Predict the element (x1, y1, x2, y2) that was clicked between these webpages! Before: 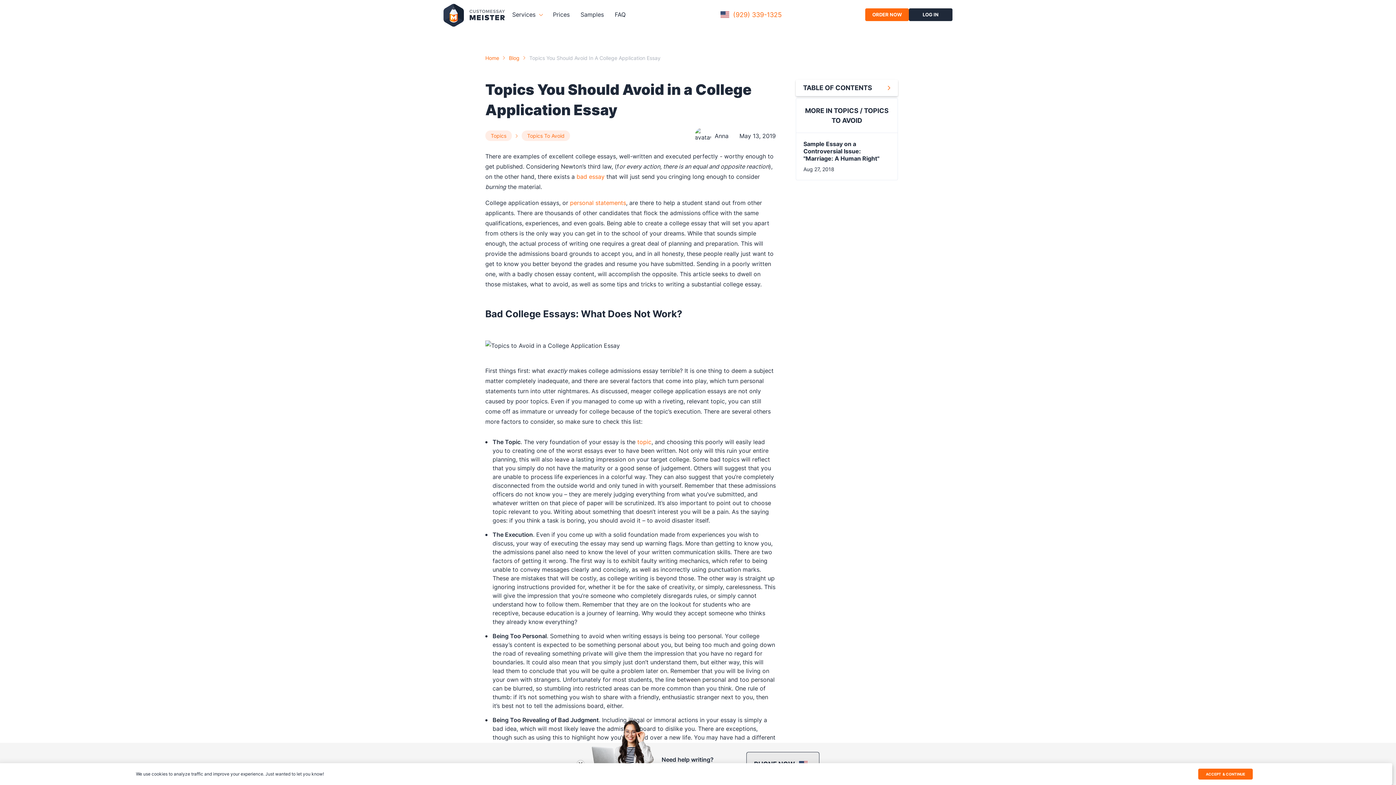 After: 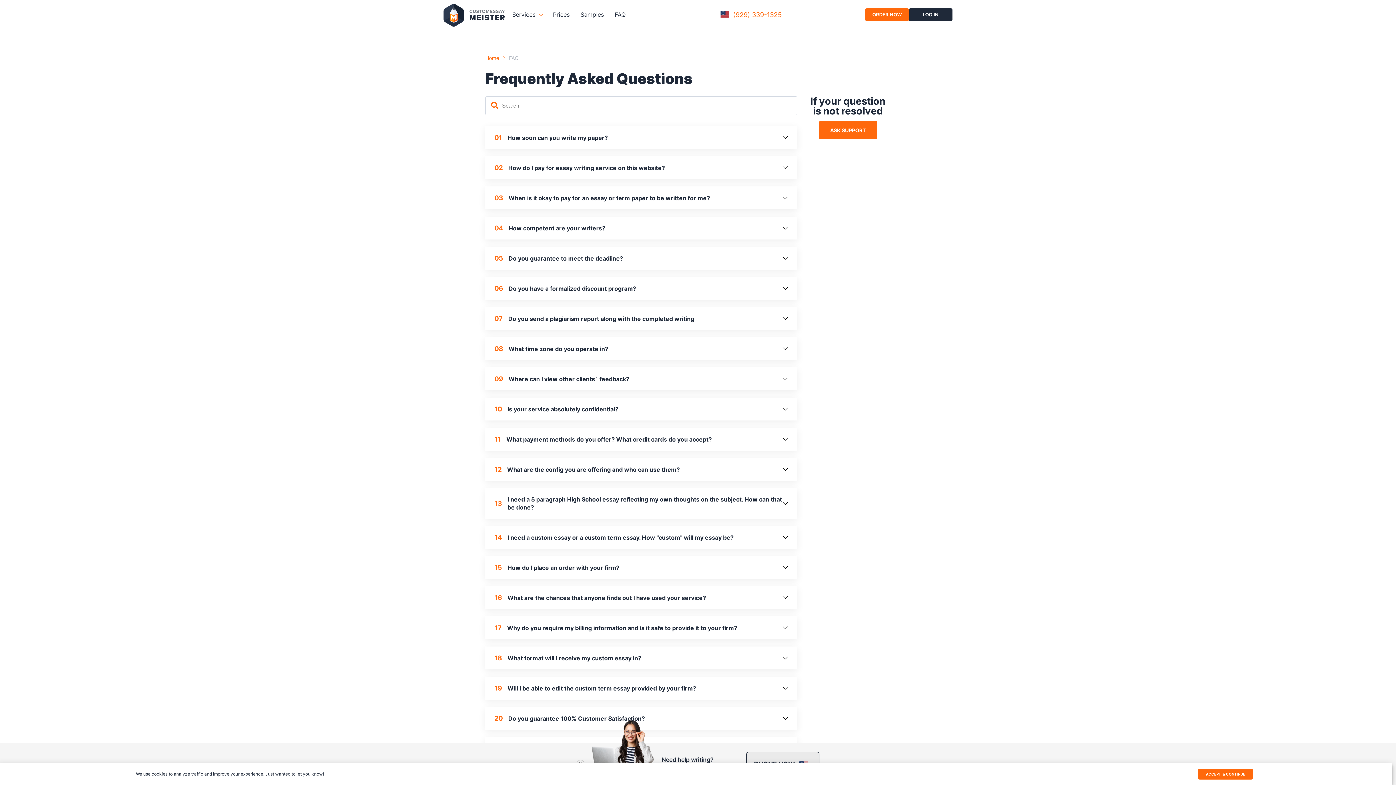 Action: label: FAQ bbox: (614, 10, 625, 18)